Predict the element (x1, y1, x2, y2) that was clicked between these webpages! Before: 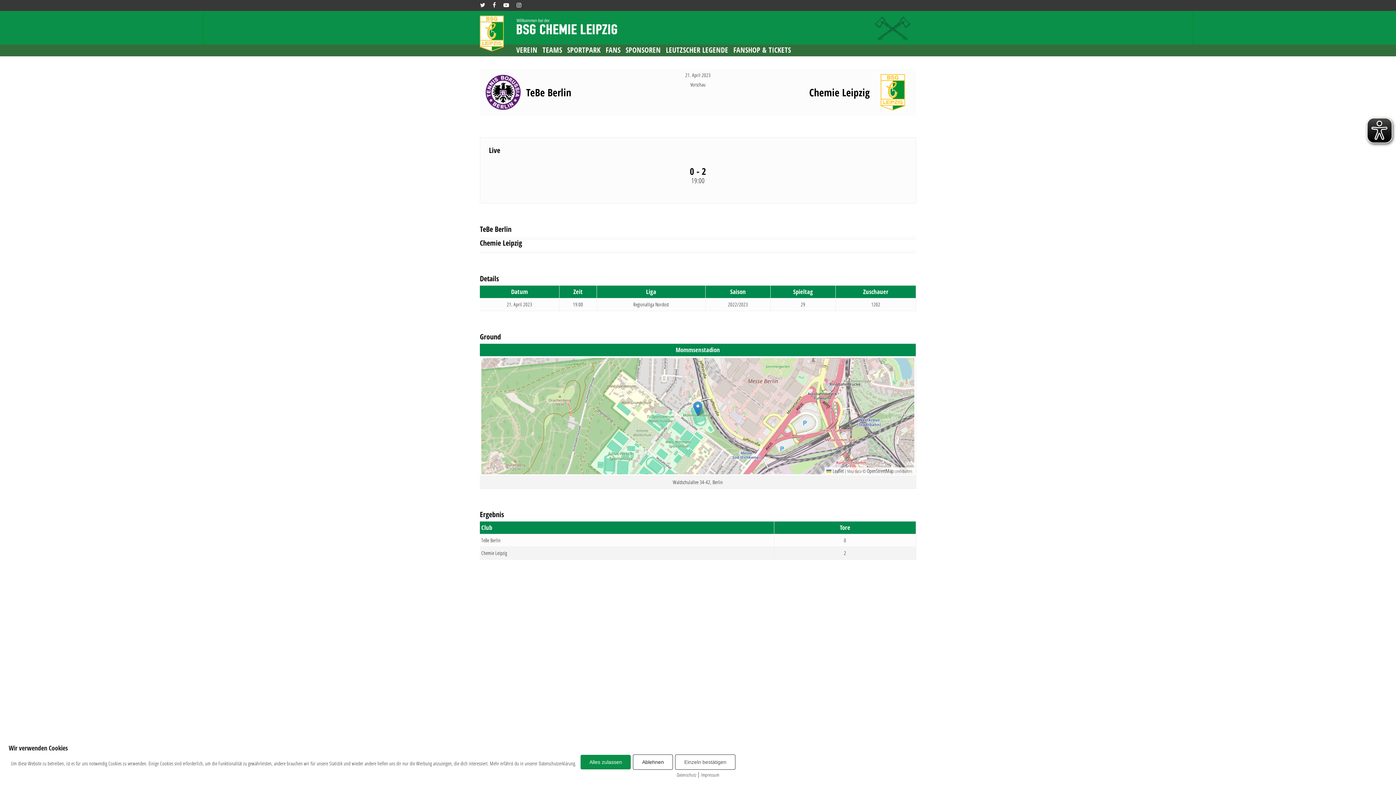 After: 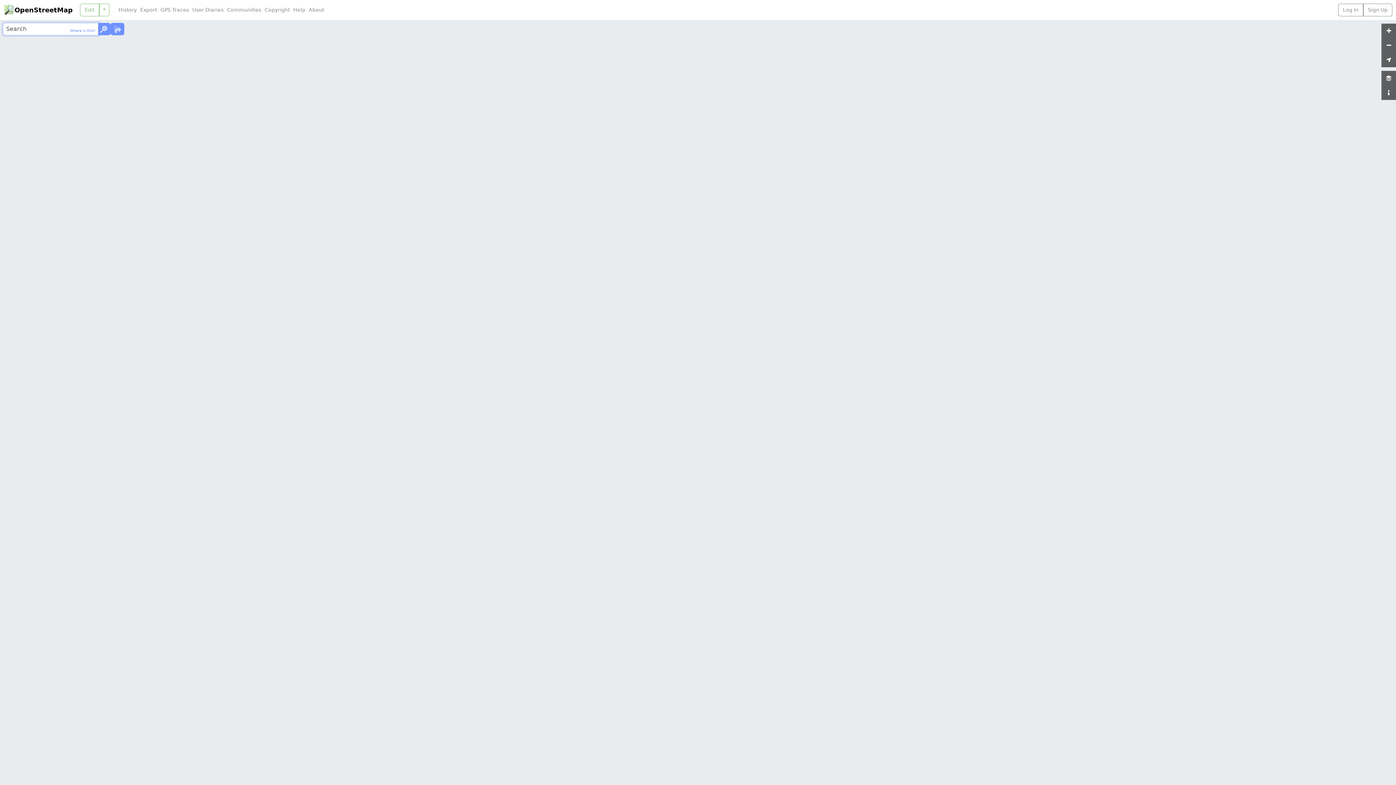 Action: bbox: (867, 467, 893, 474) label: OpenStreetMap